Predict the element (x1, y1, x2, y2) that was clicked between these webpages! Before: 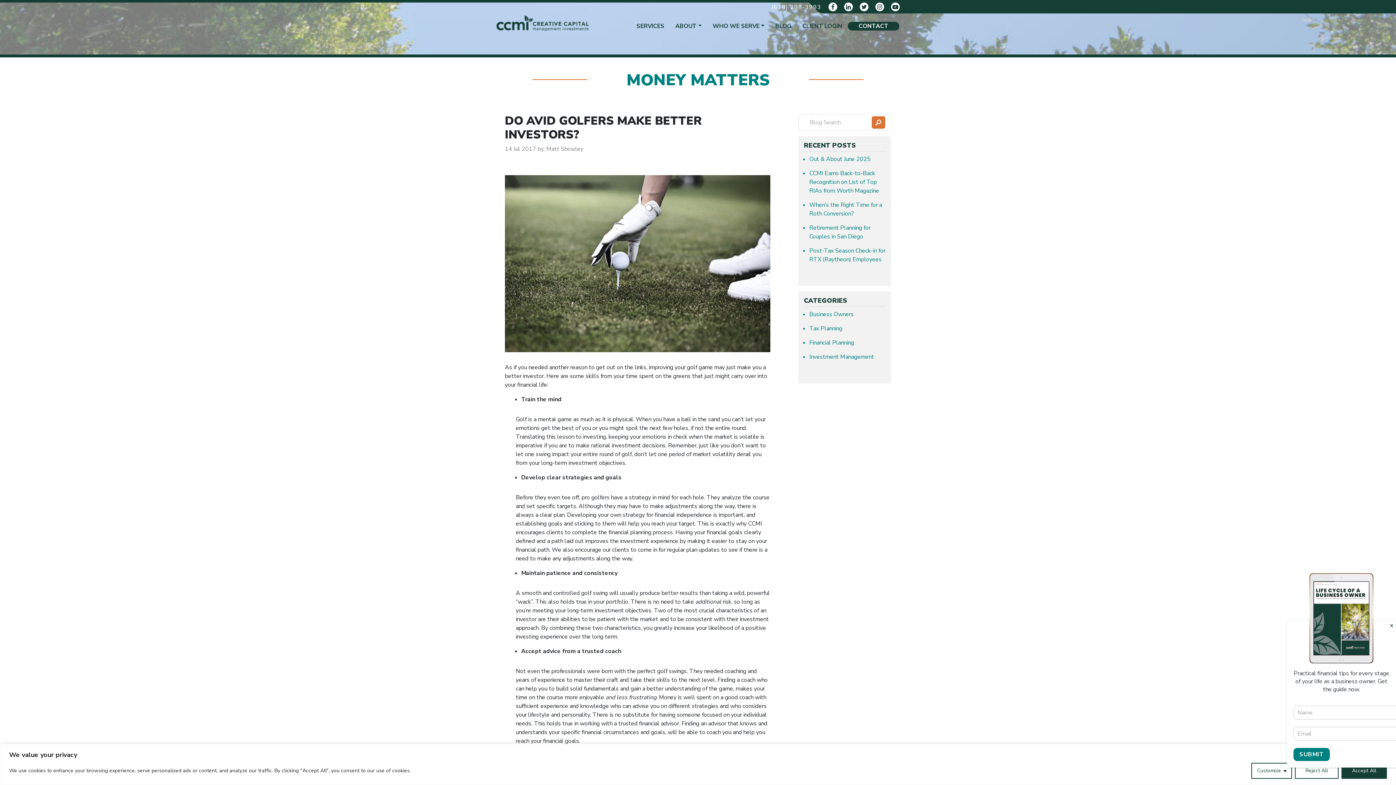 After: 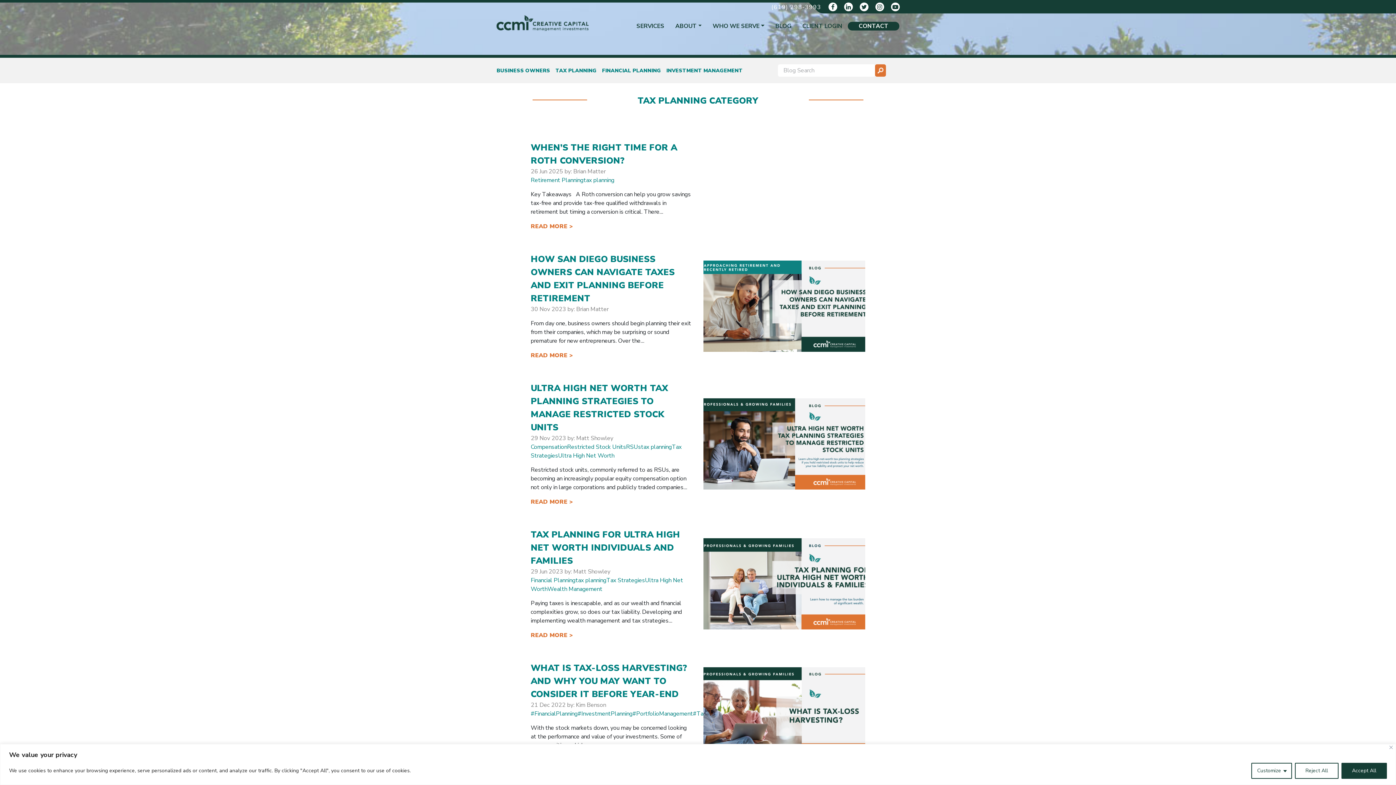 Action: bbox: (809, 324, 842, 338) label: Tax Planning